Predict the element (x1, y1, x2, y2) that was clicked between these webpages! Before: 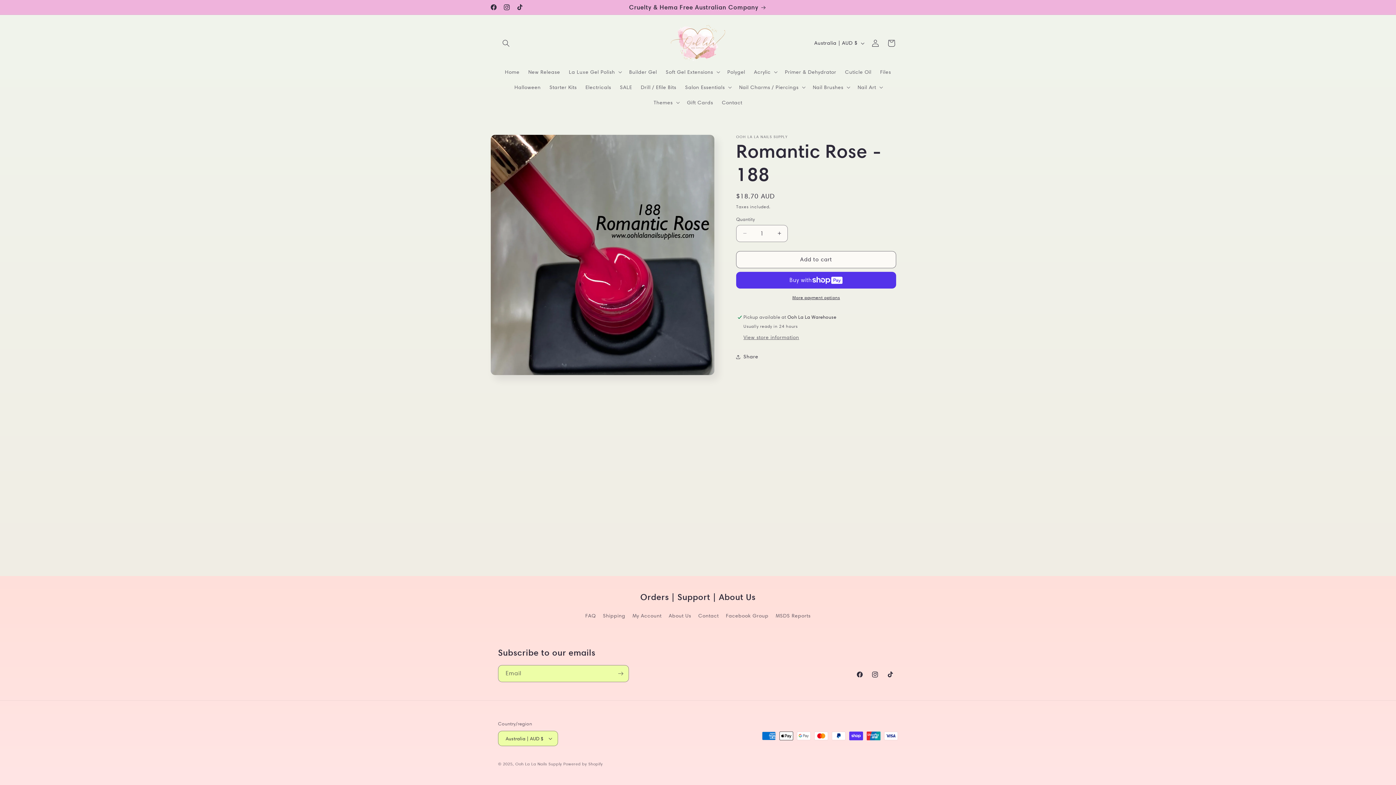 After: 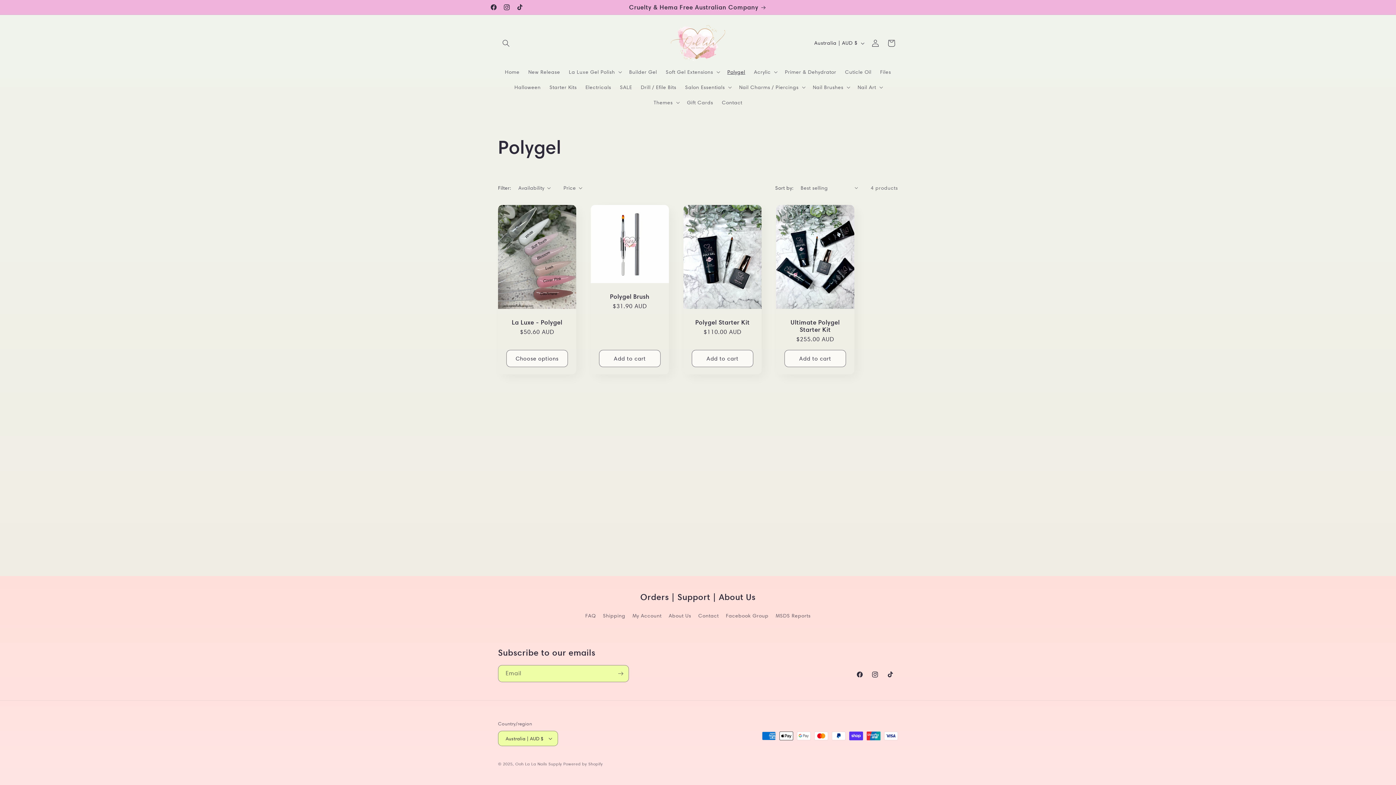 Action: bbox: (723, 64, 749, 79) label: Polygel